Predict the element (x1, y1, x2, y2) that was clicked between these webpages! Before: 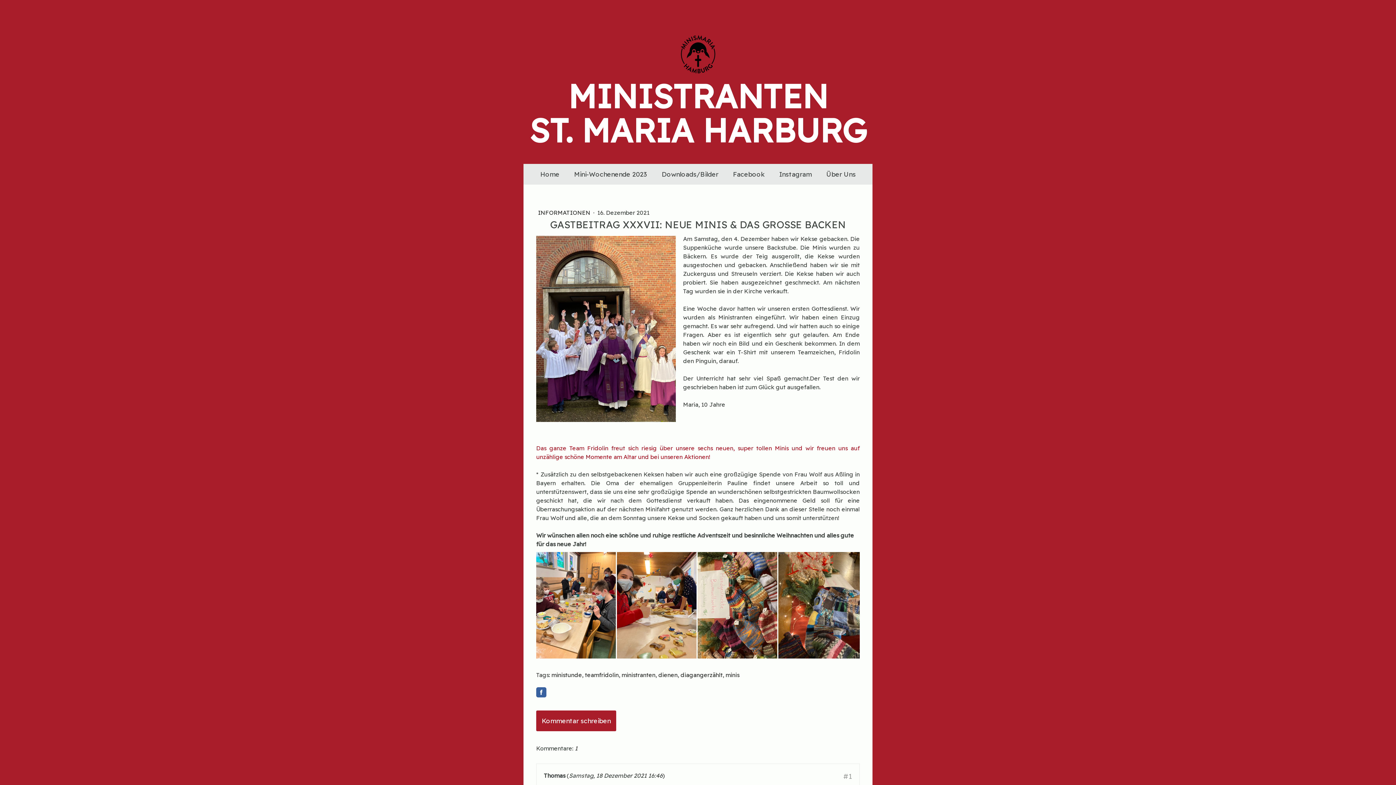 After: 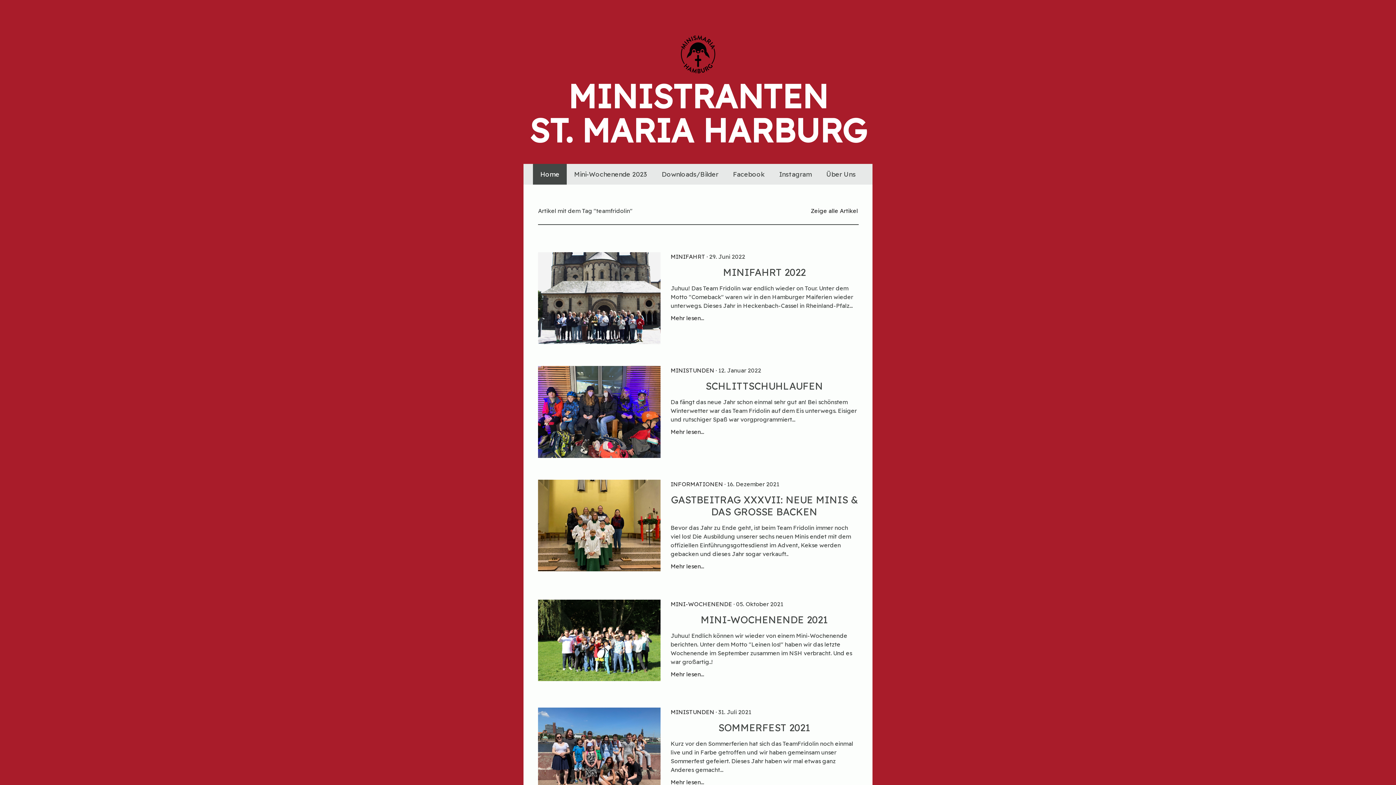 Action: bbox: (585, 671, 618, 678) label: teamfridolin